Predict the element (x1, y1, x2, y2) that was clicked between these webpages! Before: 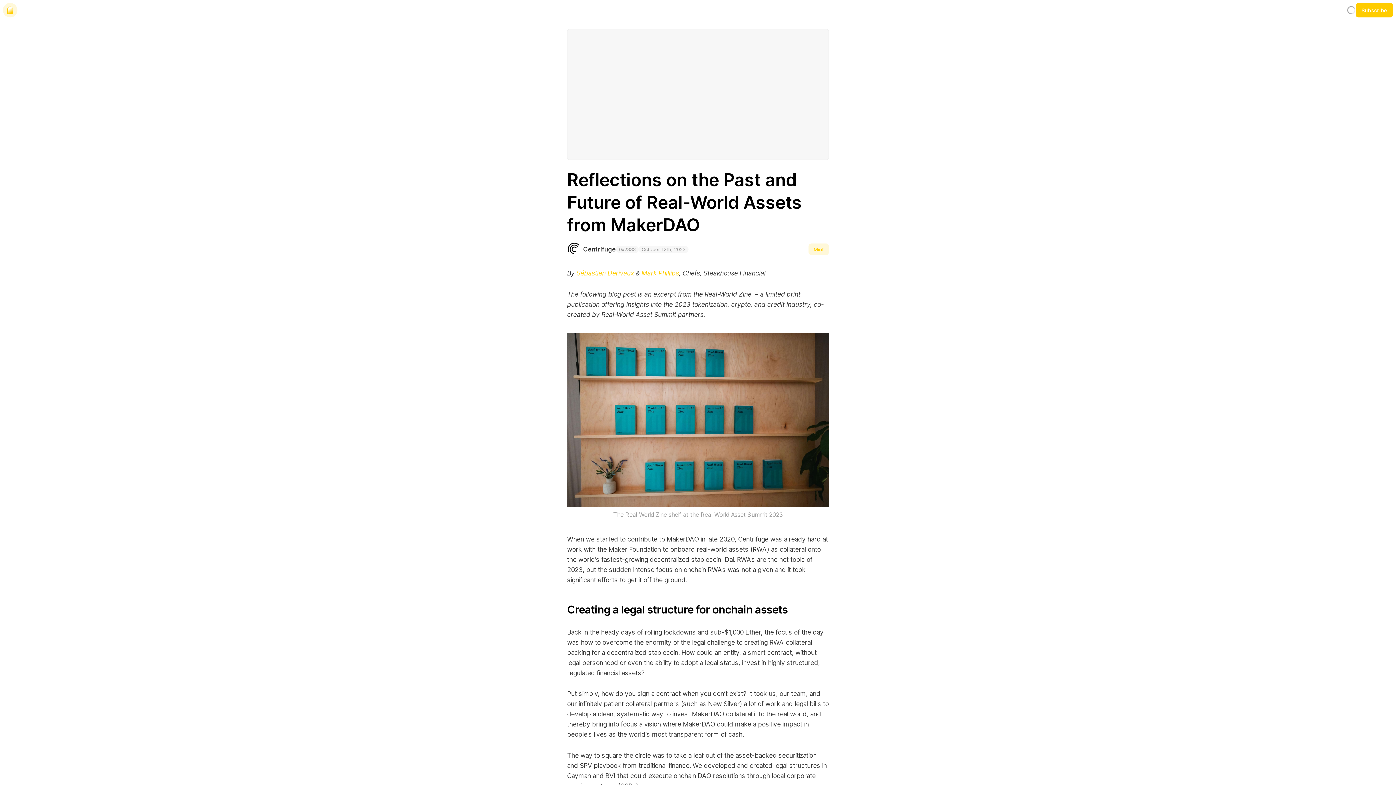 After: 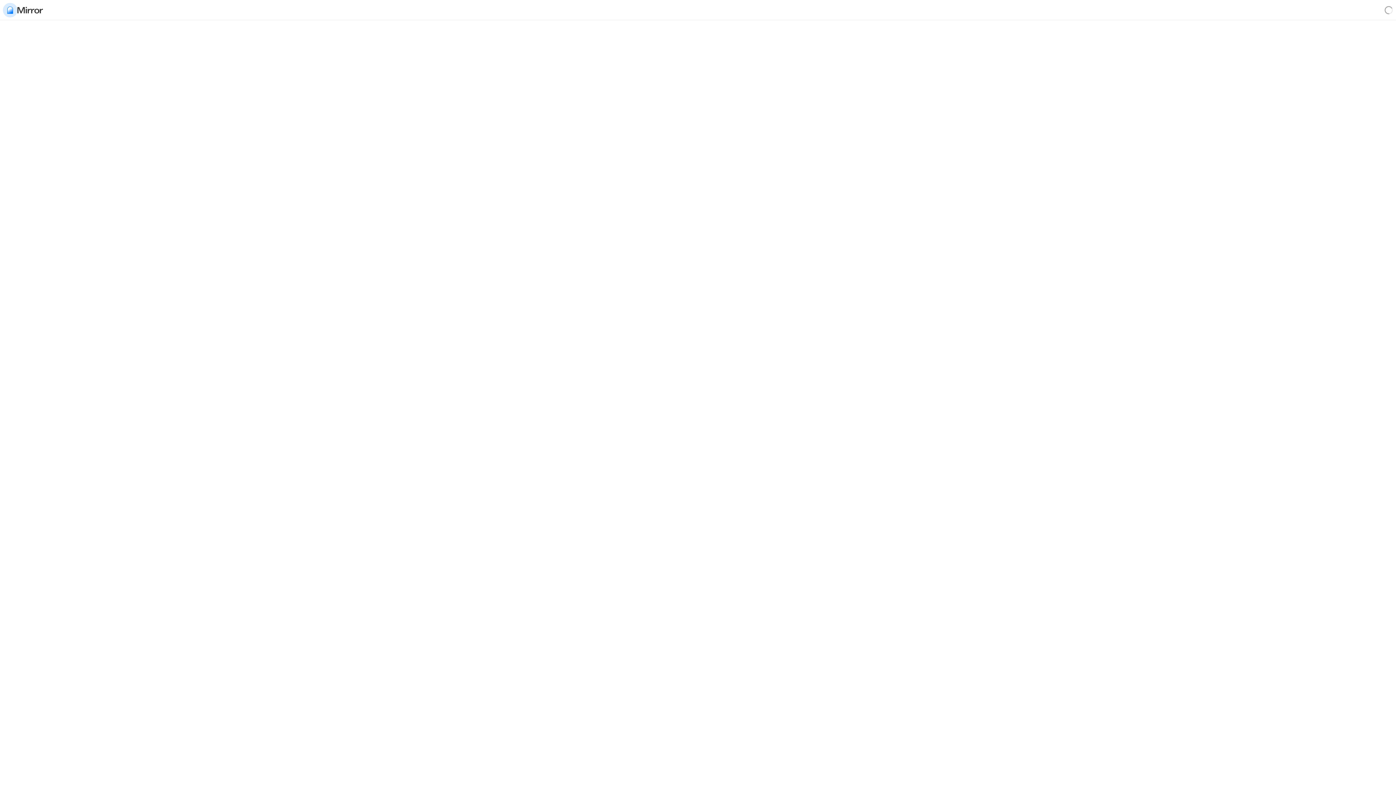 Action: bbox: (2, 2, 17, 17)